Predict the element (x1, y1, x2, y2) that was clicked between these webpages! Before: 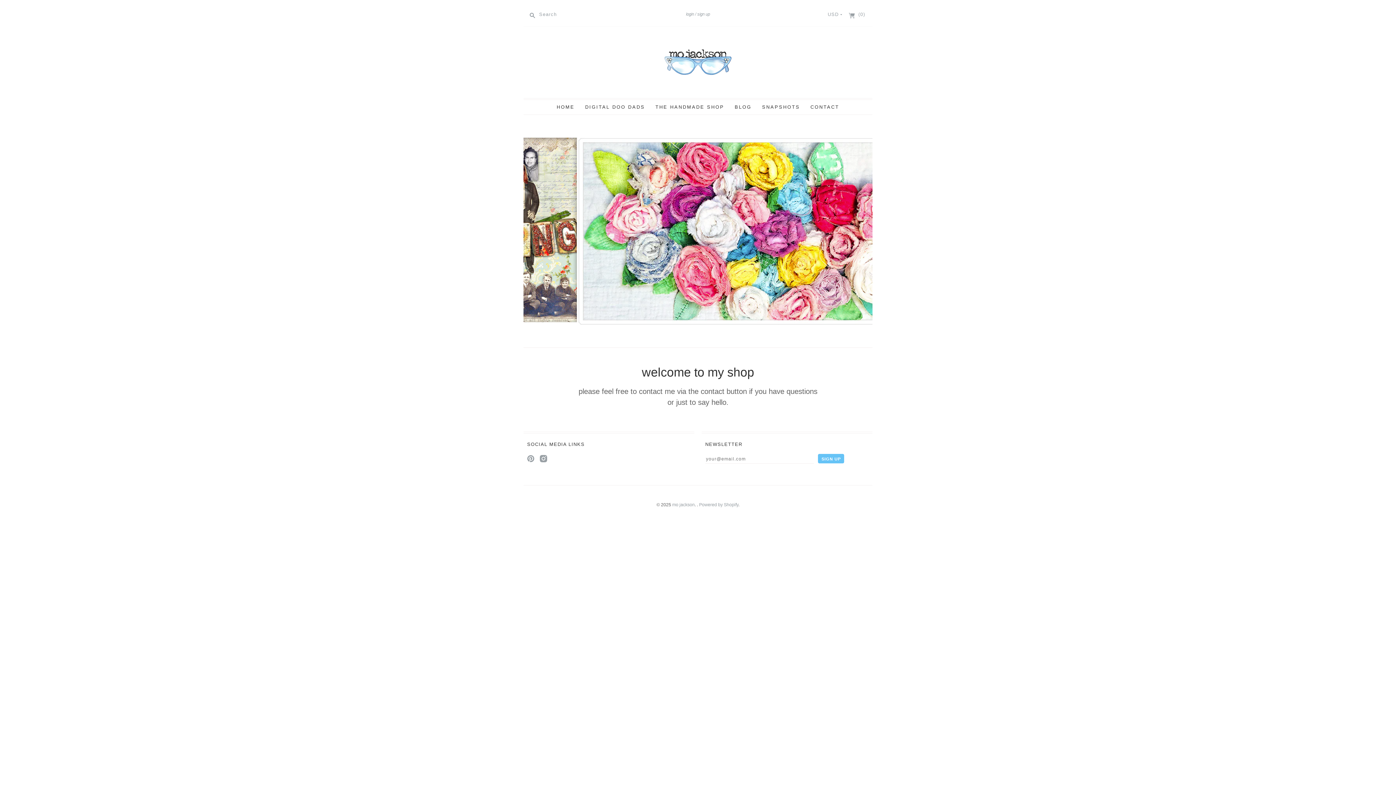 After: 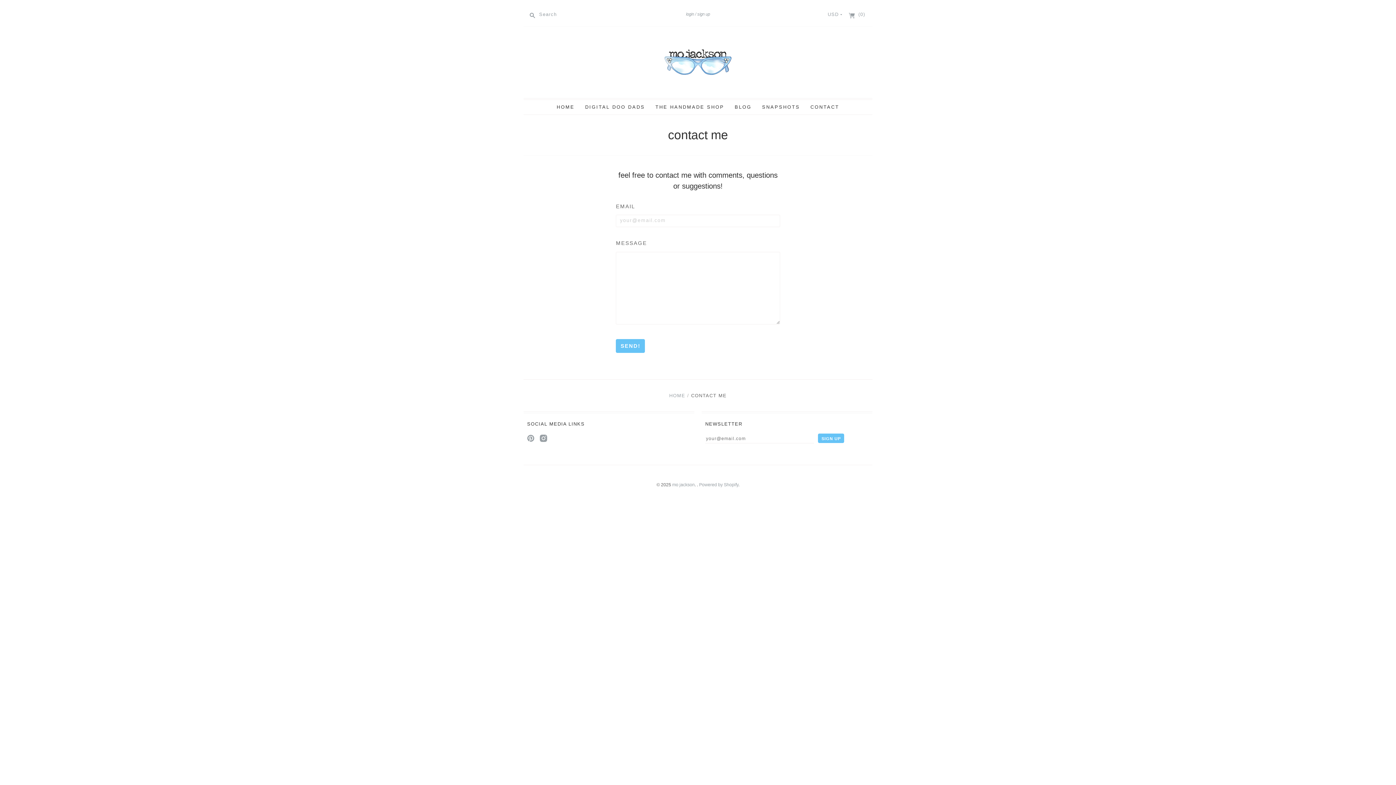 Action: label: CONTACT bbox: (807, 100, 843, 114)